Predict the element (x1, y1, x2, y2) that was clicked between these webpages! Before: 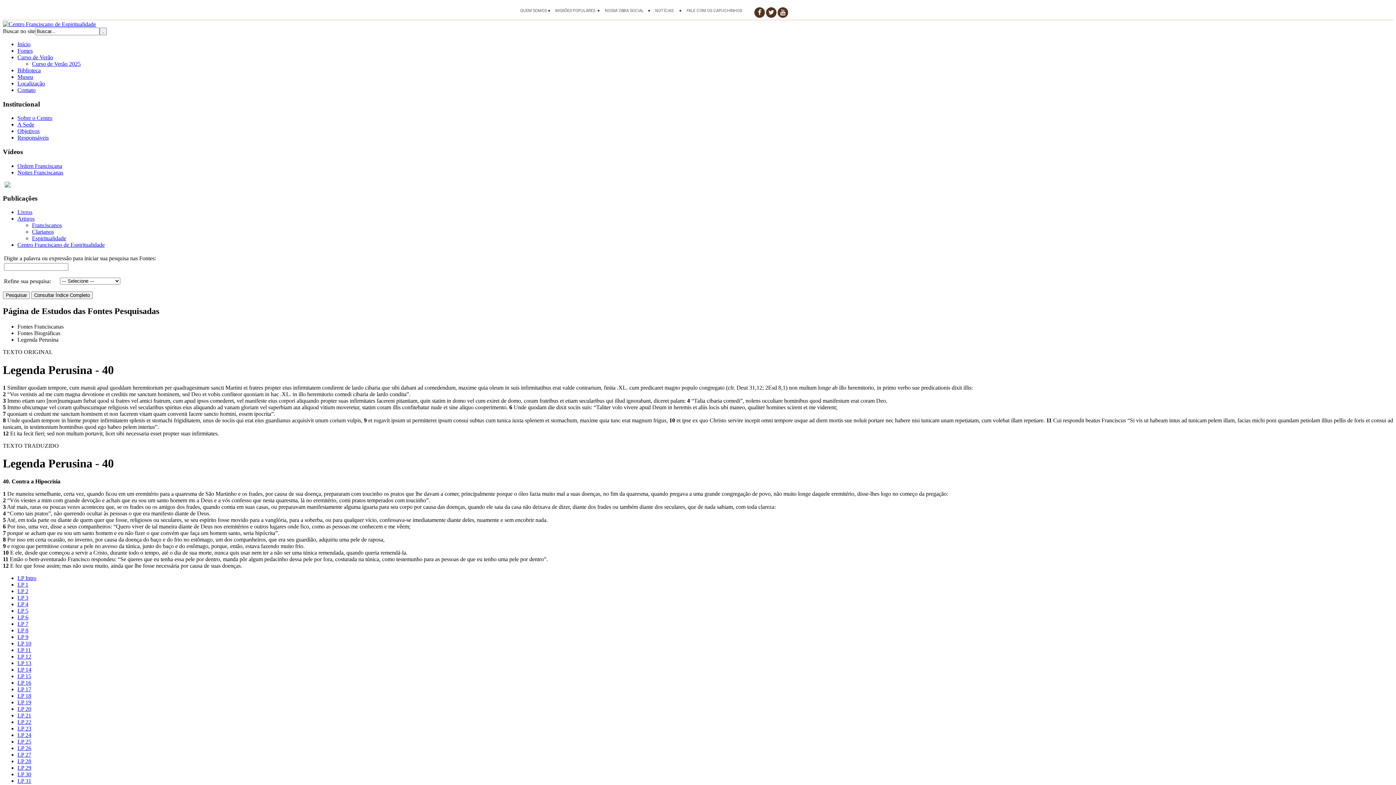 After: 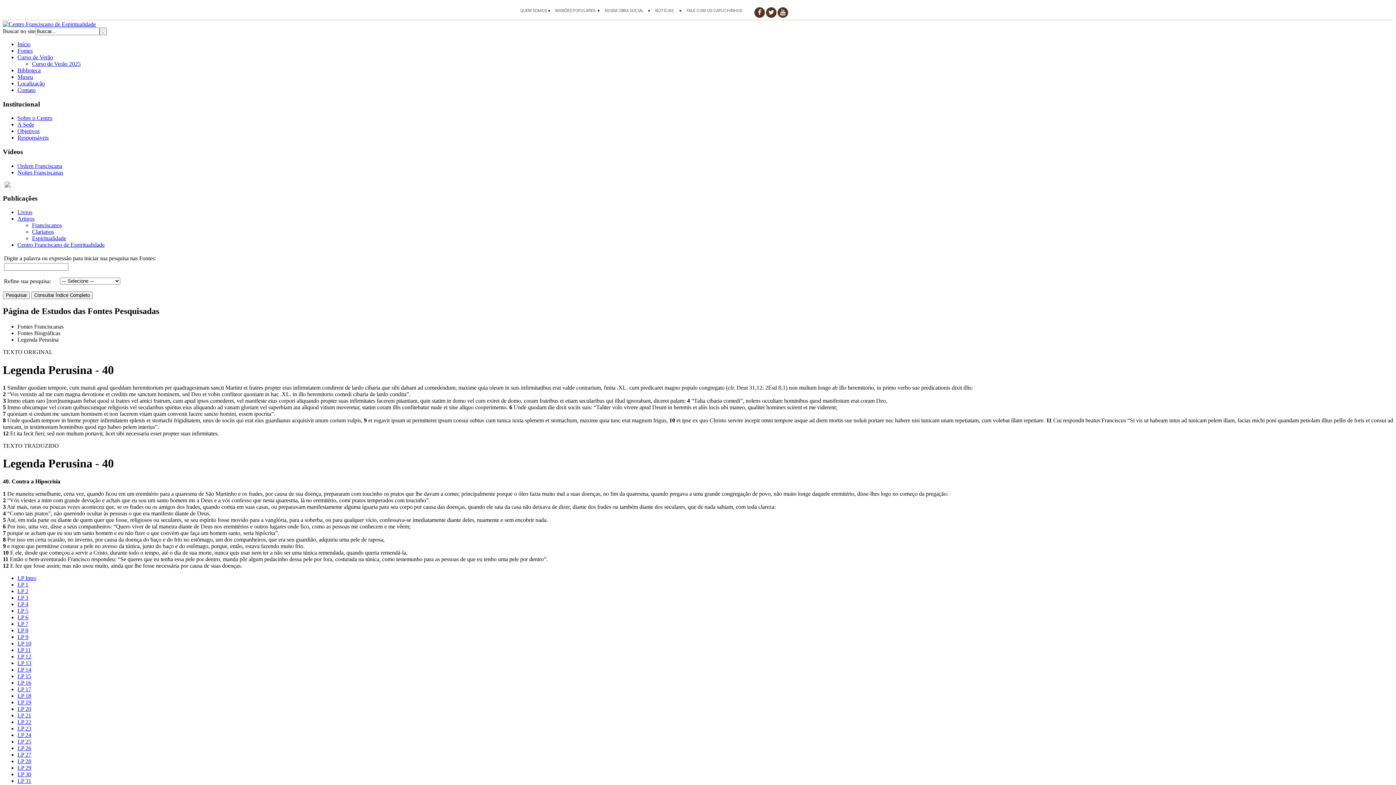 Action: bbox: (2, 181, 1393, 187)